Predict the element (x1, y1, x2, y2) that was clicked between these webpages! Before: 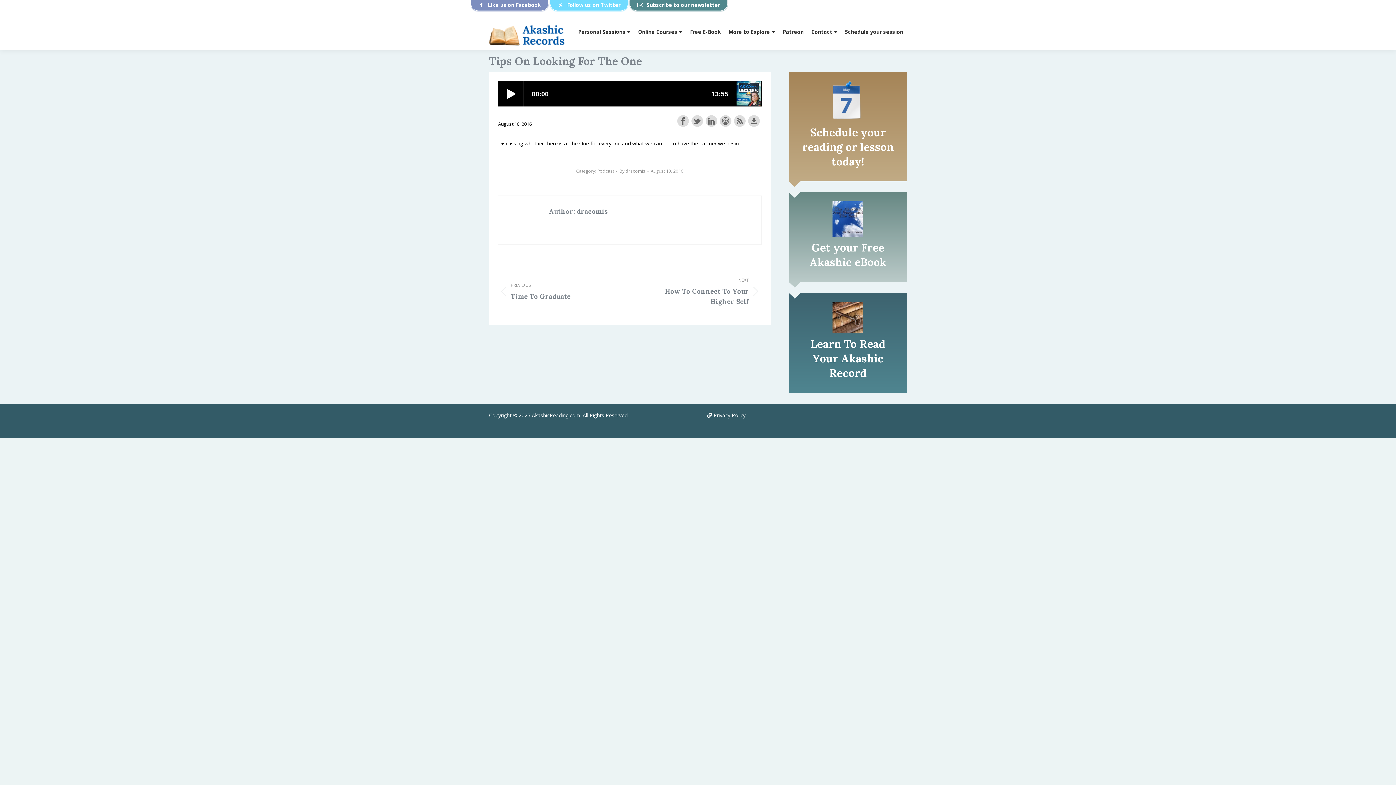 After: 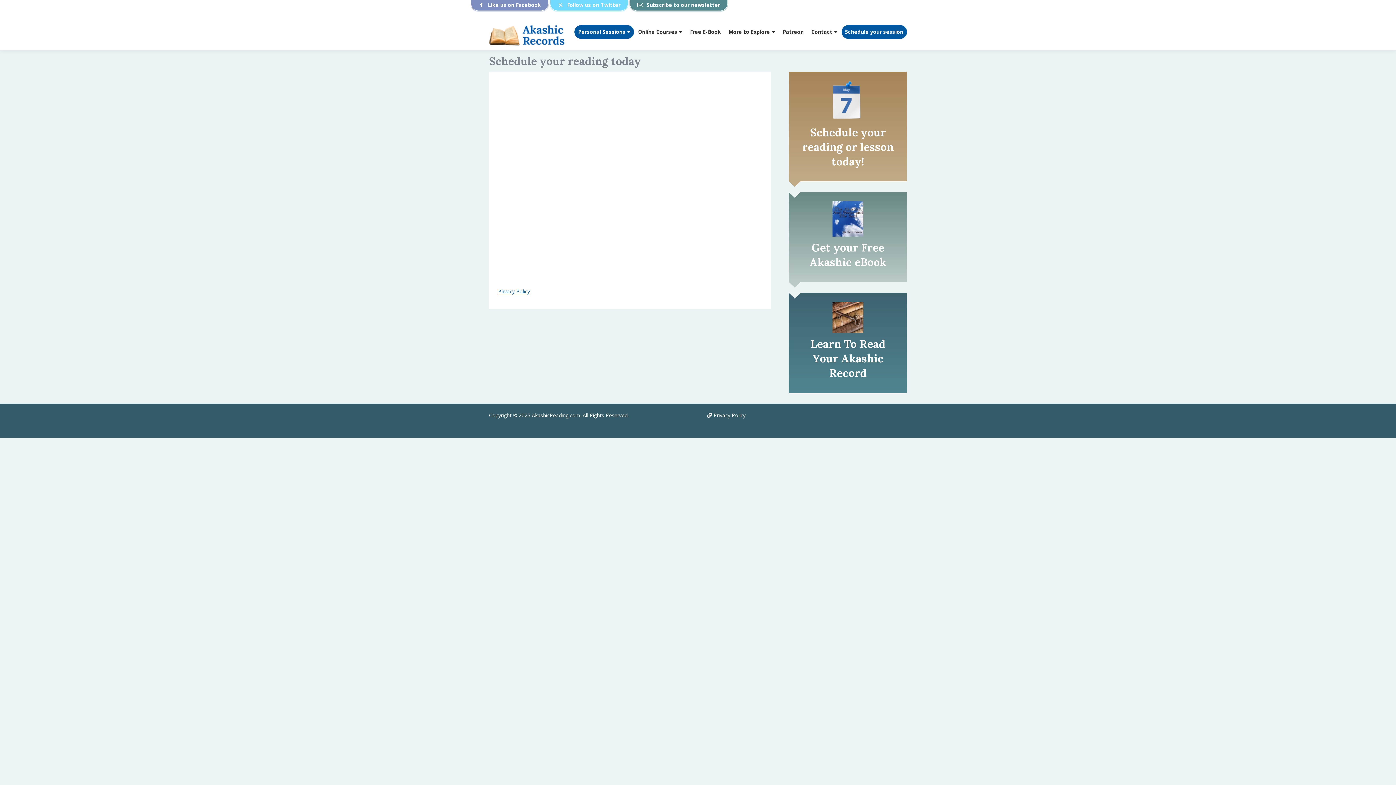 Action: bbox: (802, 125, 893, 168) label: Schedule your reading or lesson today!